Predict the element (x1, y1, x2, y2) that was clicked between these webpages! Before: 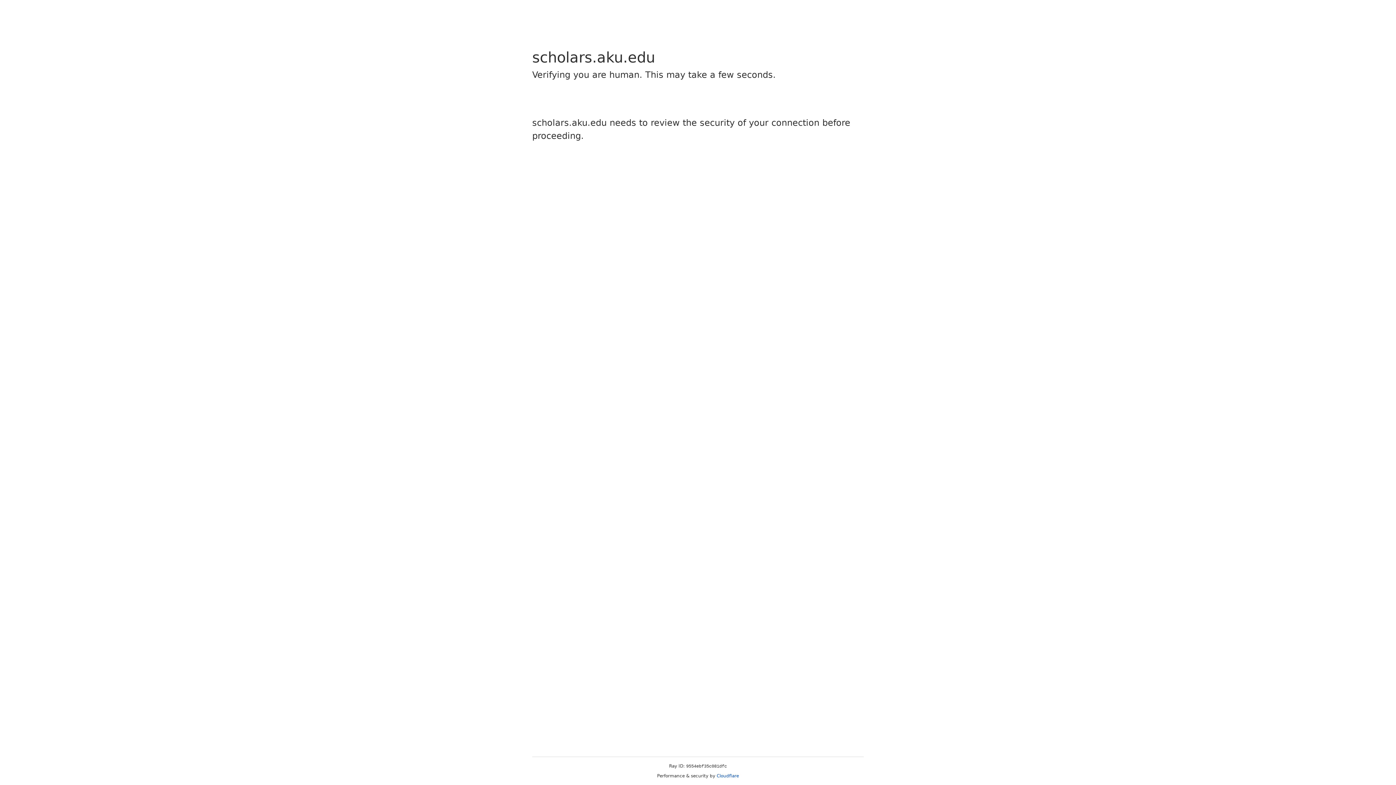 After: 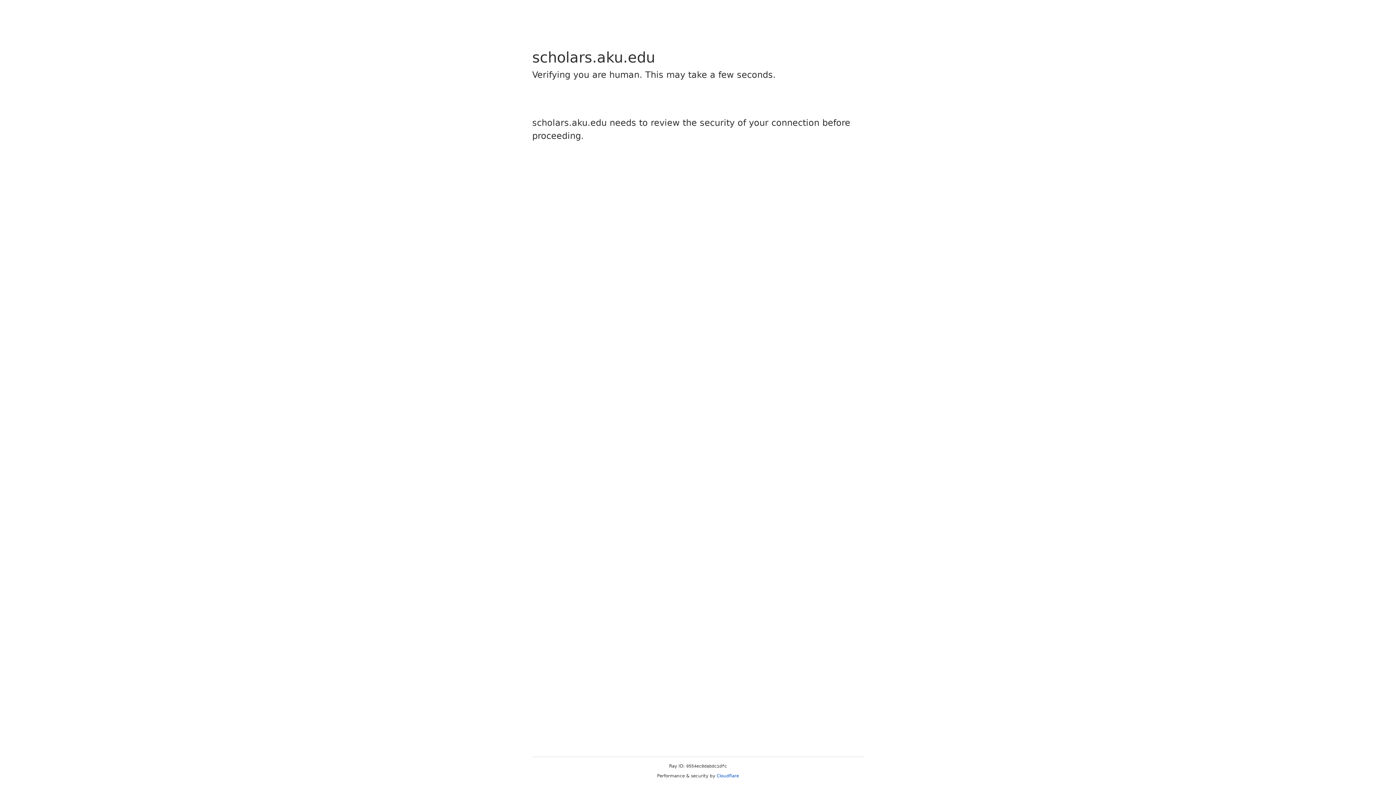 Action: bbox: (716, 773, 739, 778) label: Cloudflare